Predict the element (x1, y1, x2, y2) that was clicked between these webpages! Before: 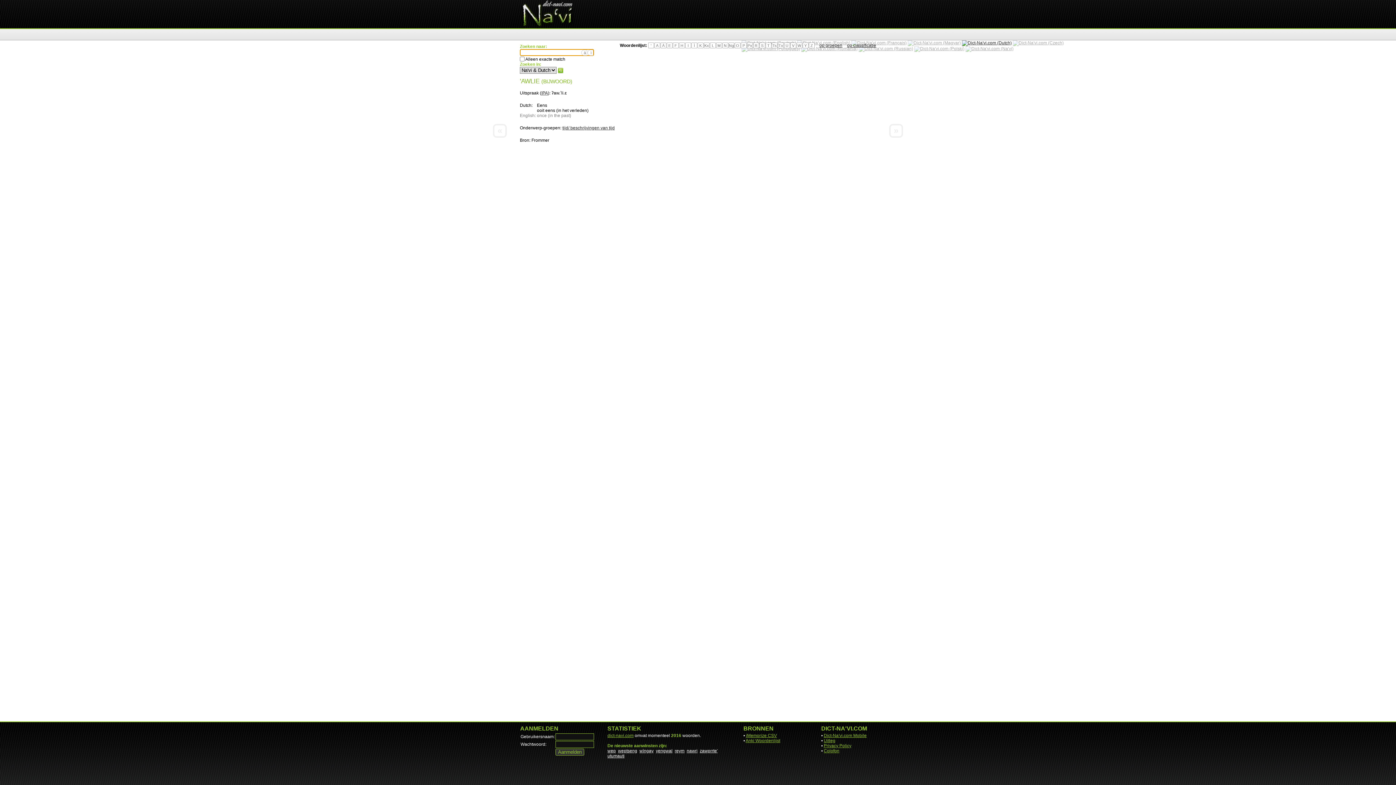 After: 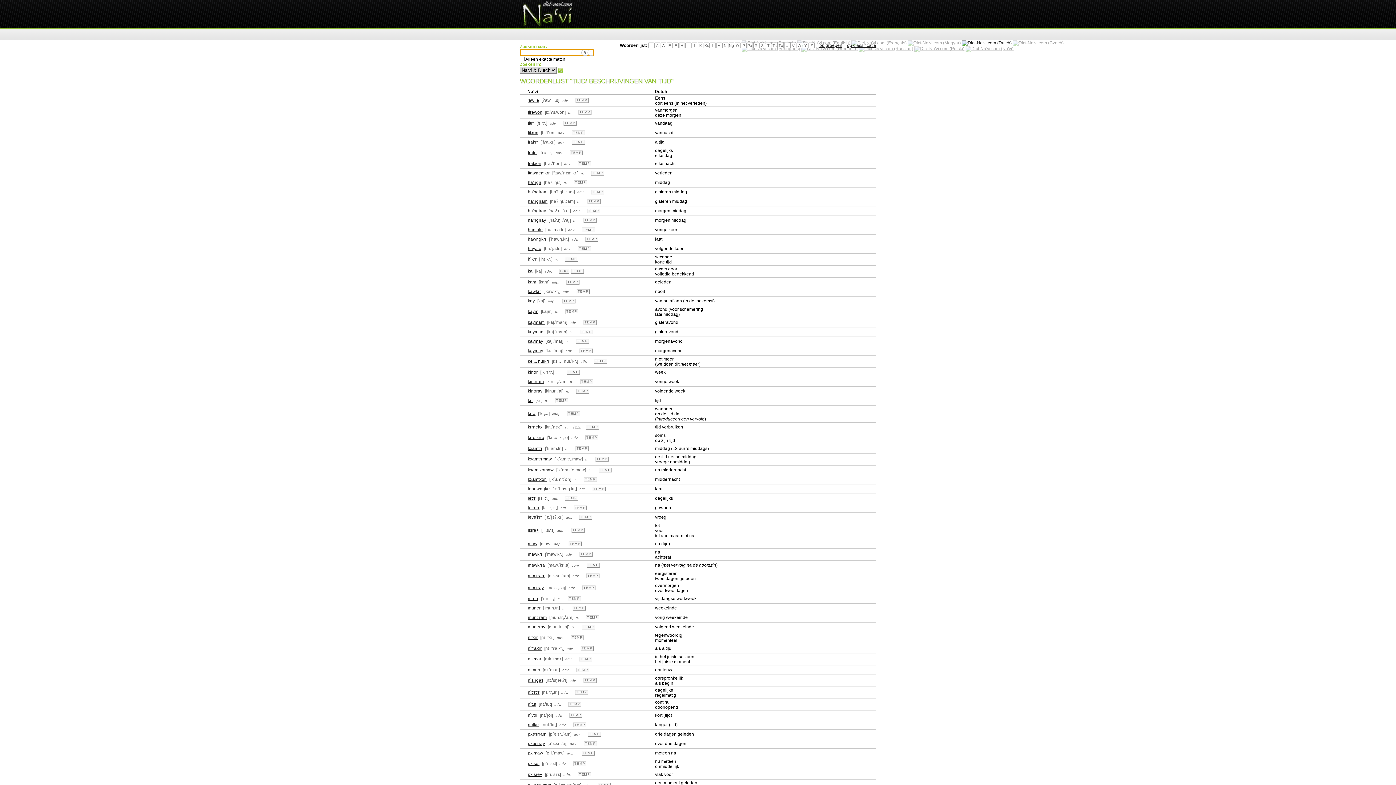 Action: bbox: (562, 125, 614, 130) label: tijd/ beschrijvingen van tijd